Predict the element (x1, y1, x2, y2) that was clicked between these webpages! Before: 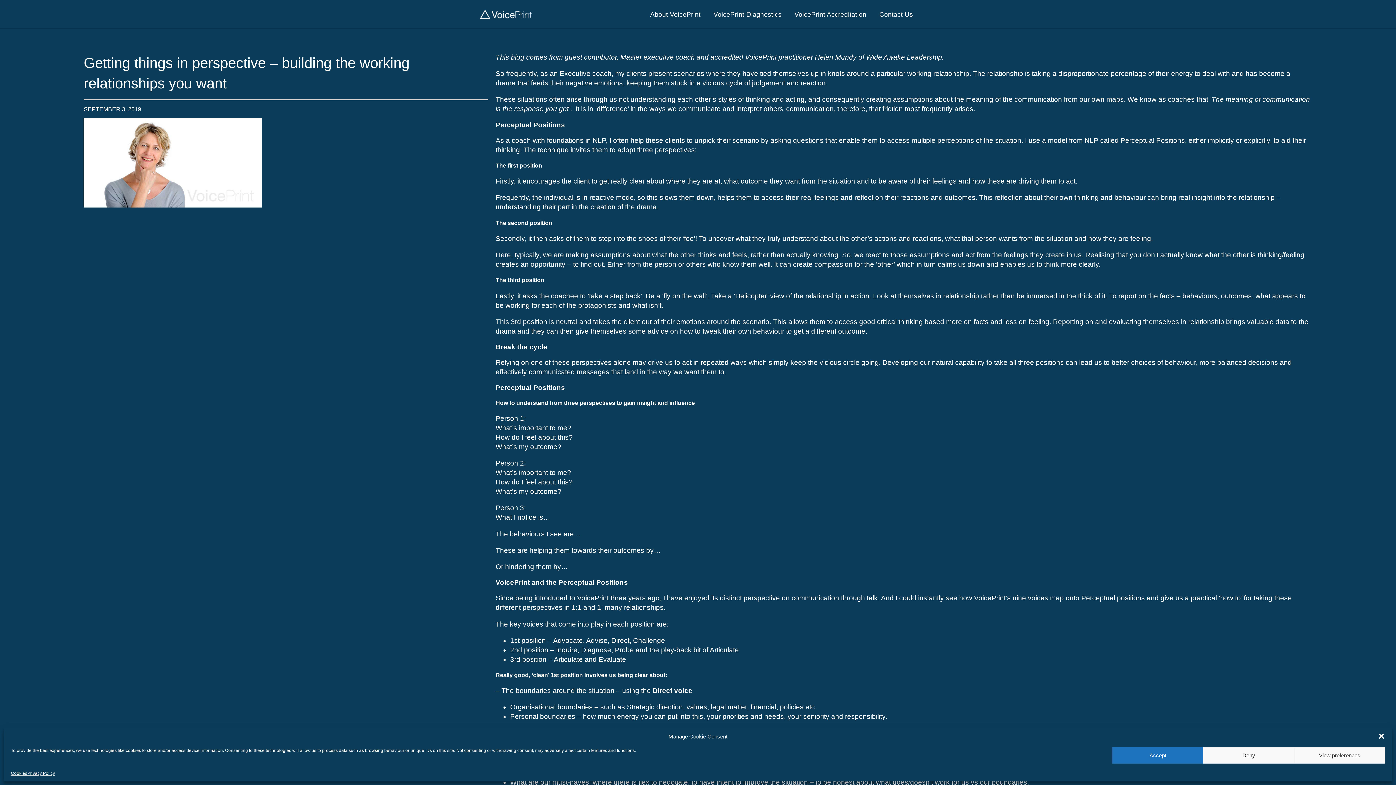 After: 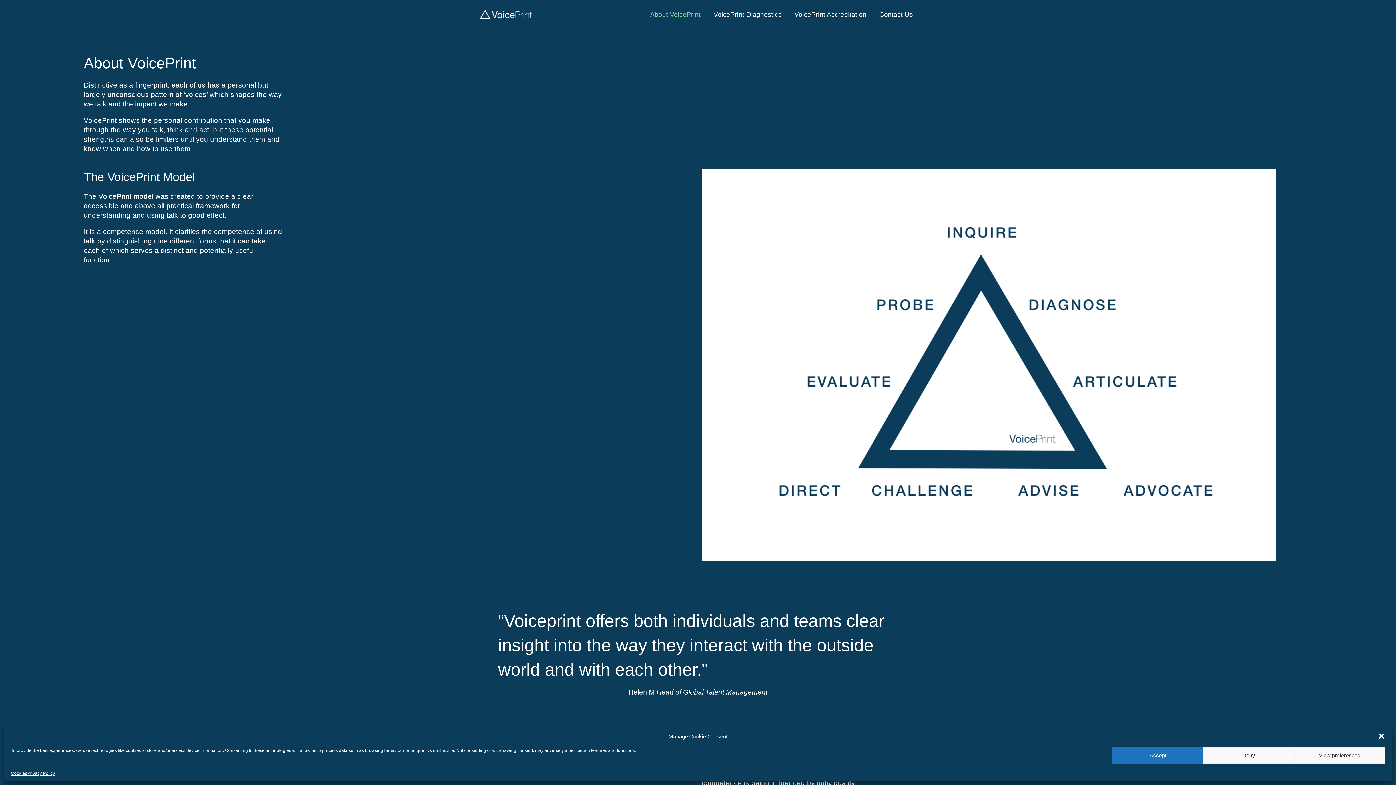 Action: bbox: (643, 9, 707, 19) label: About VoicePrint